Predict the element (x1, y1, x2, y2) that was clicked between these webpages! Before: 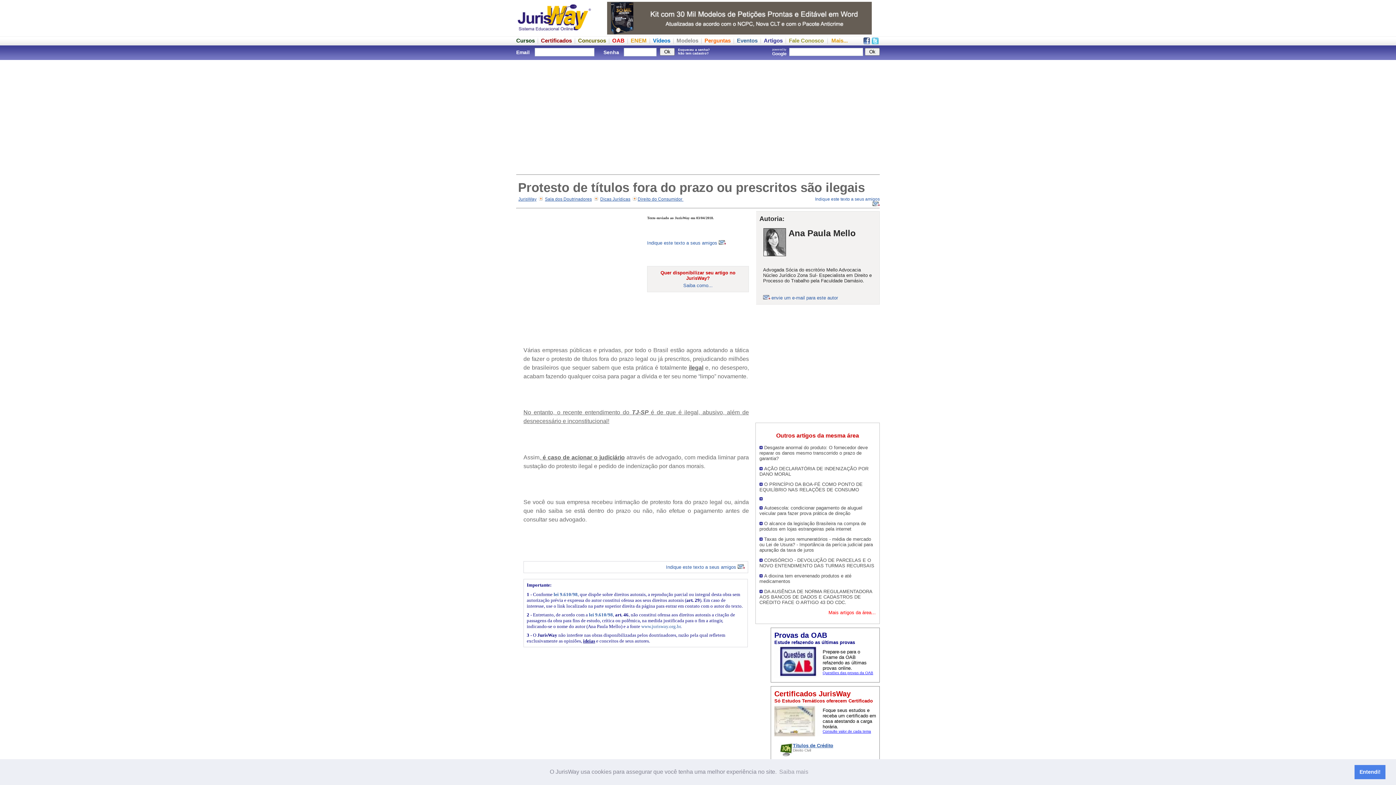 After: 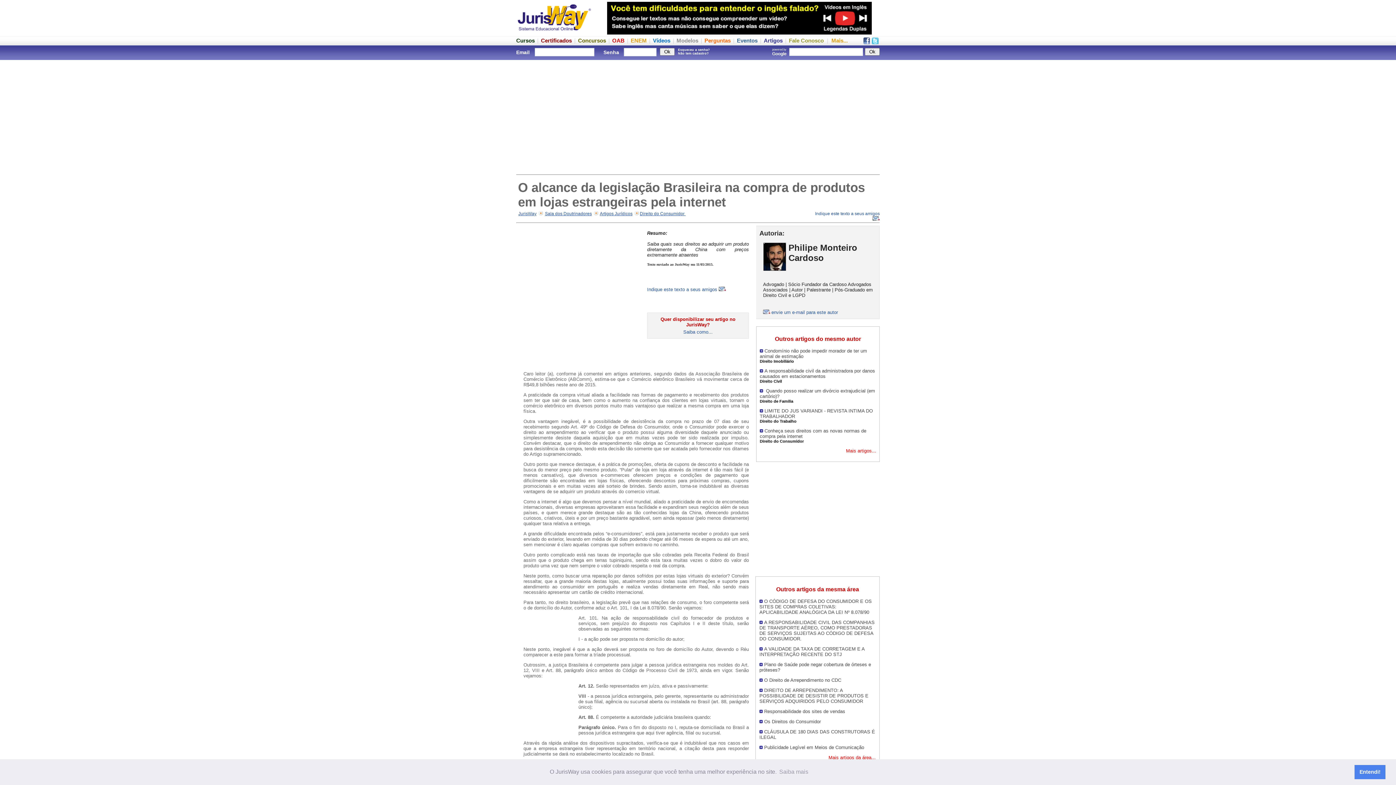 Action: label: O alcance da legislação Brasileira na compra de produtos em lojas estrangeiras pela internet bbox: (759, 521, 866, 531)